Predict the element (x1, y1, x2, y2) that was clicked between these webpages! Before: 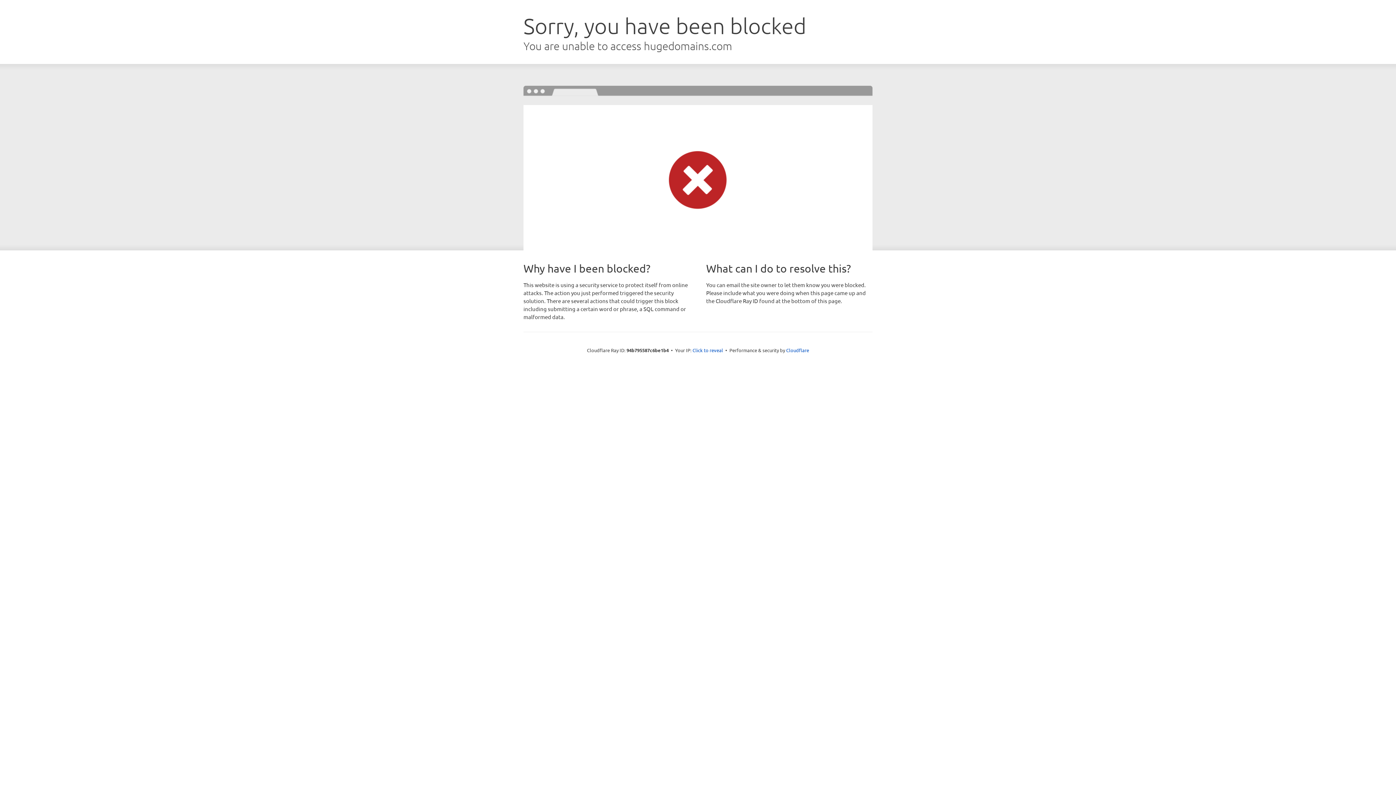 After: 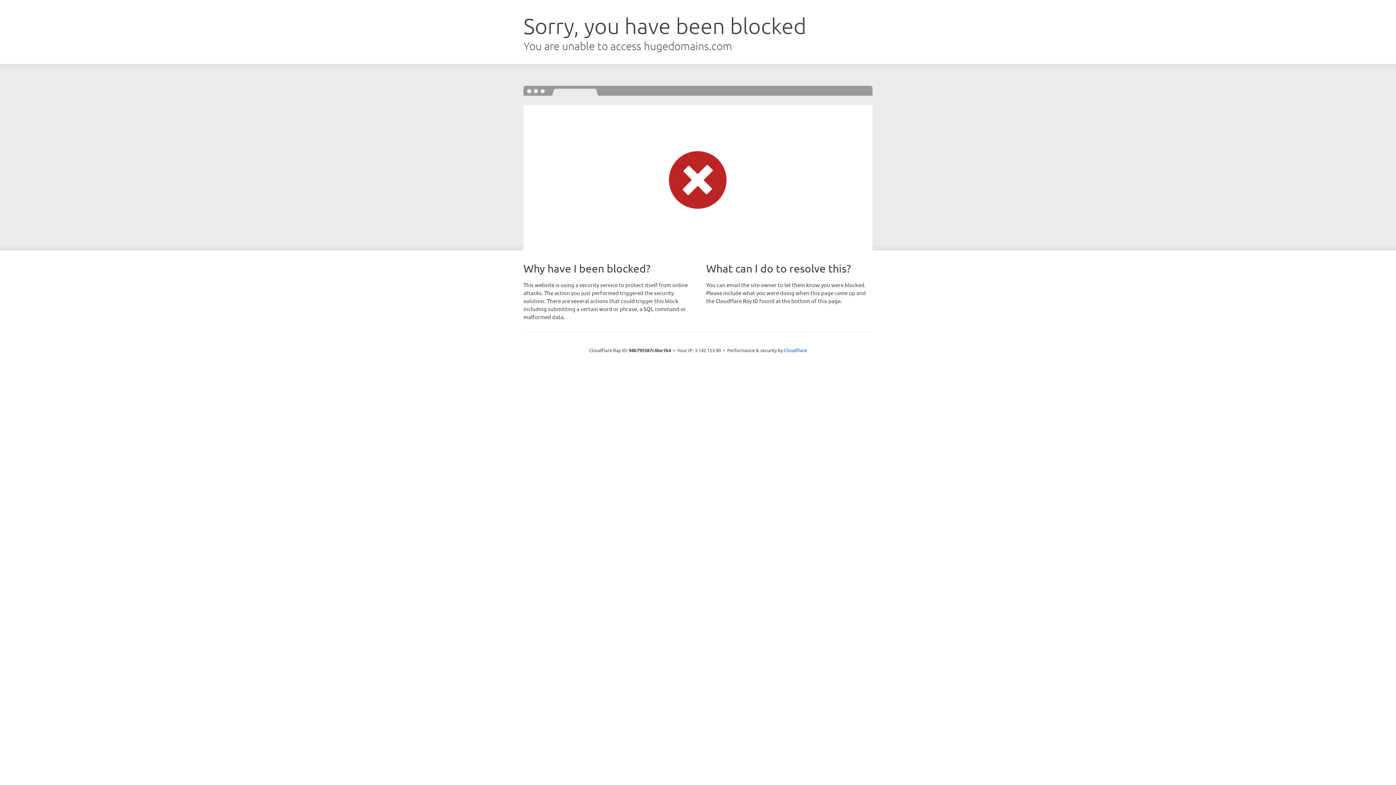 Action: bbox: (692, 346, 723, 353) label: Click to reveal